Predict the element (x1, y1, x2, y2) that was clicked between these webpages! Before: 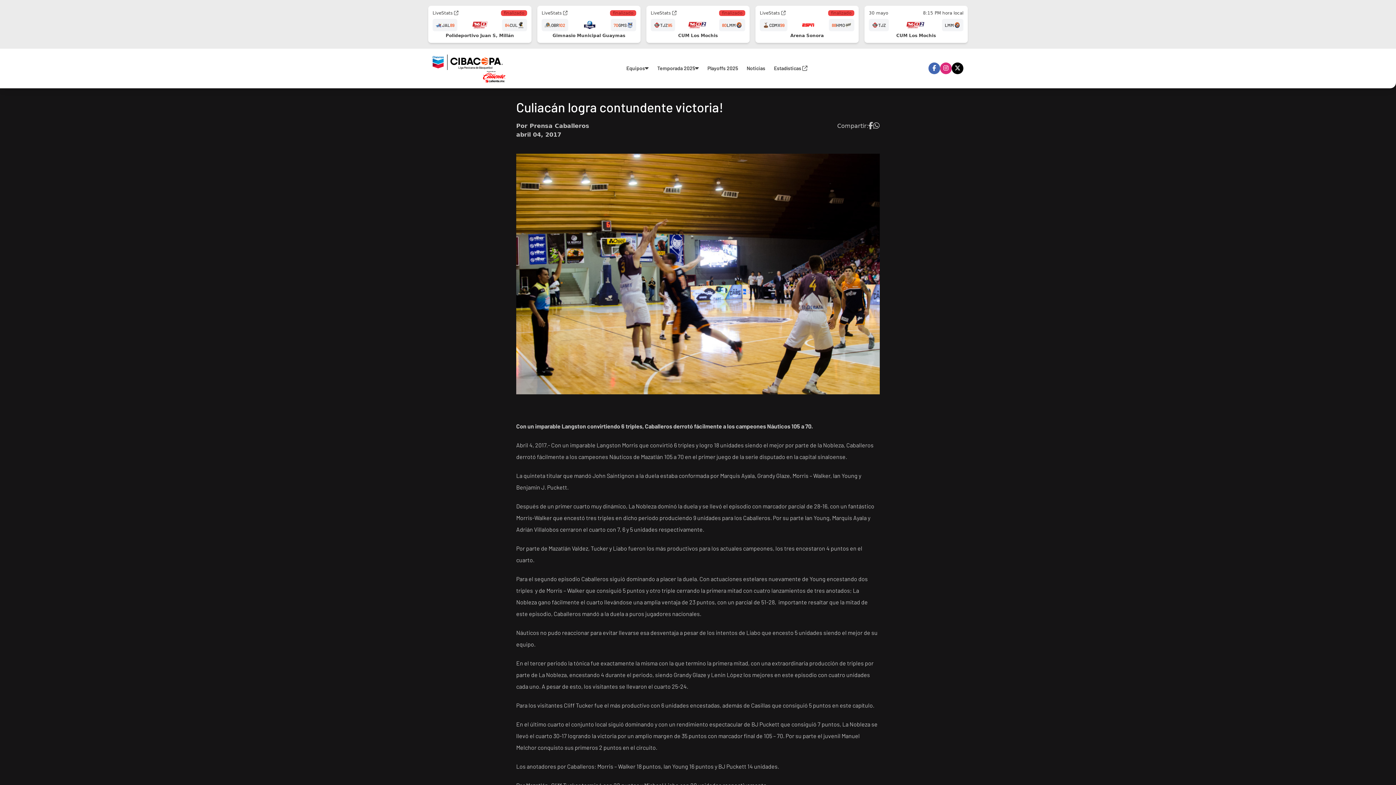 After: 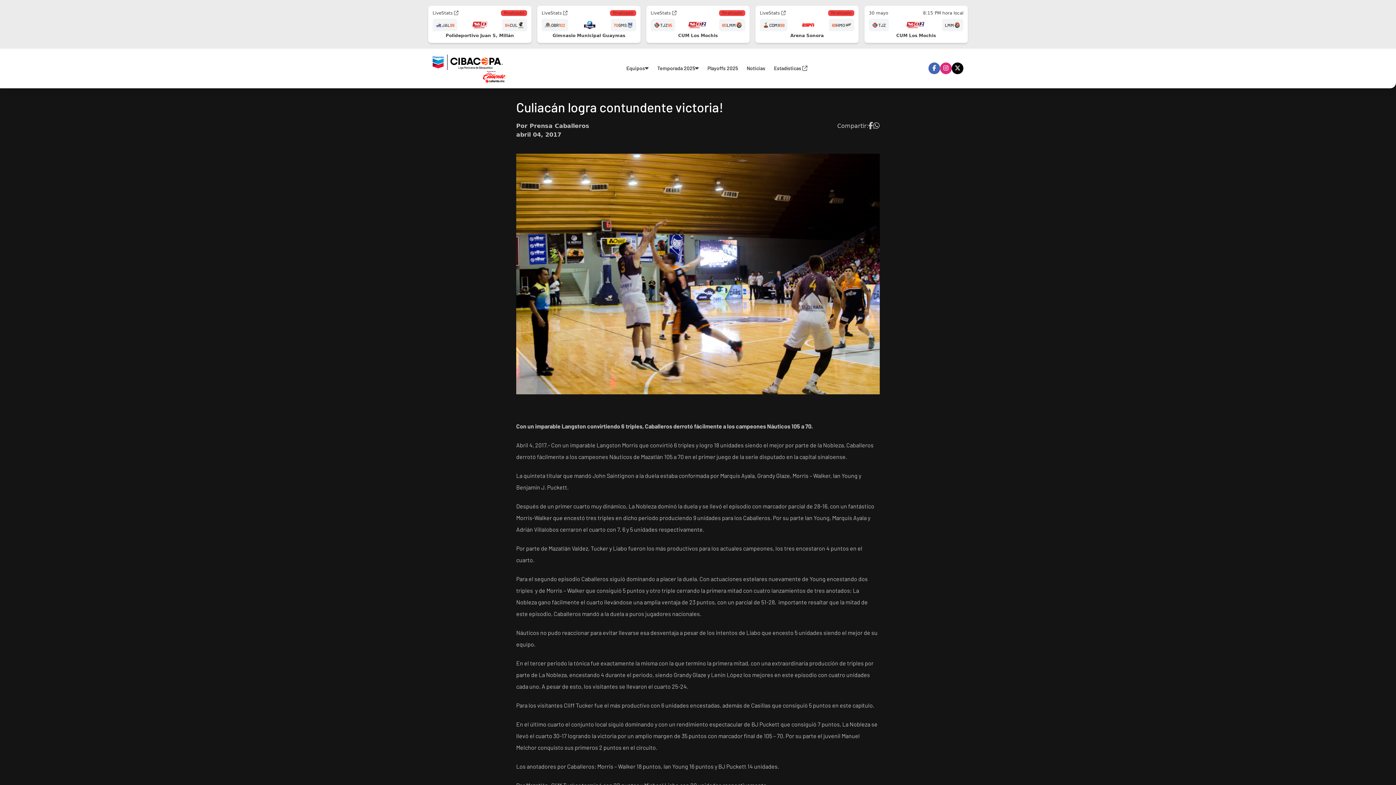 Action: bbox: (943, 64, 948, 72)